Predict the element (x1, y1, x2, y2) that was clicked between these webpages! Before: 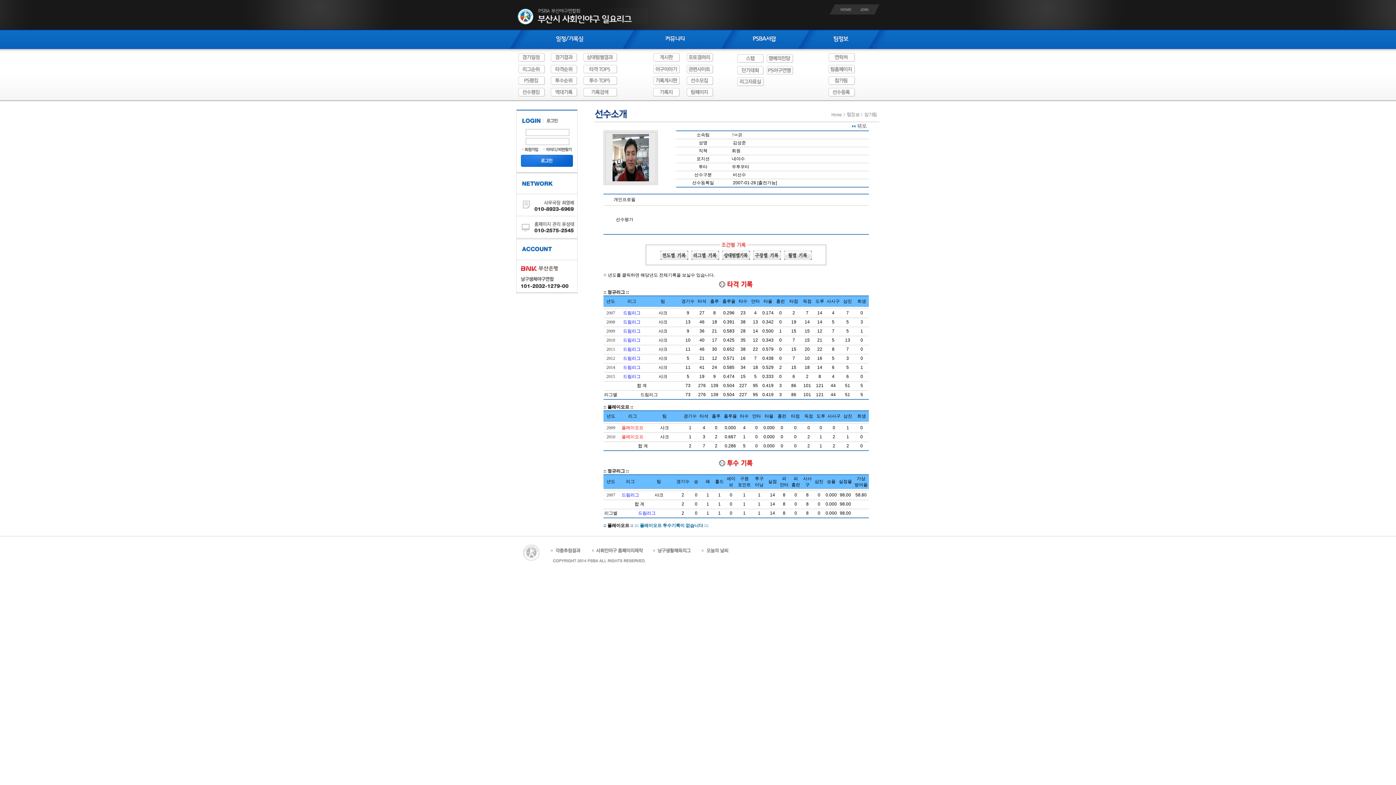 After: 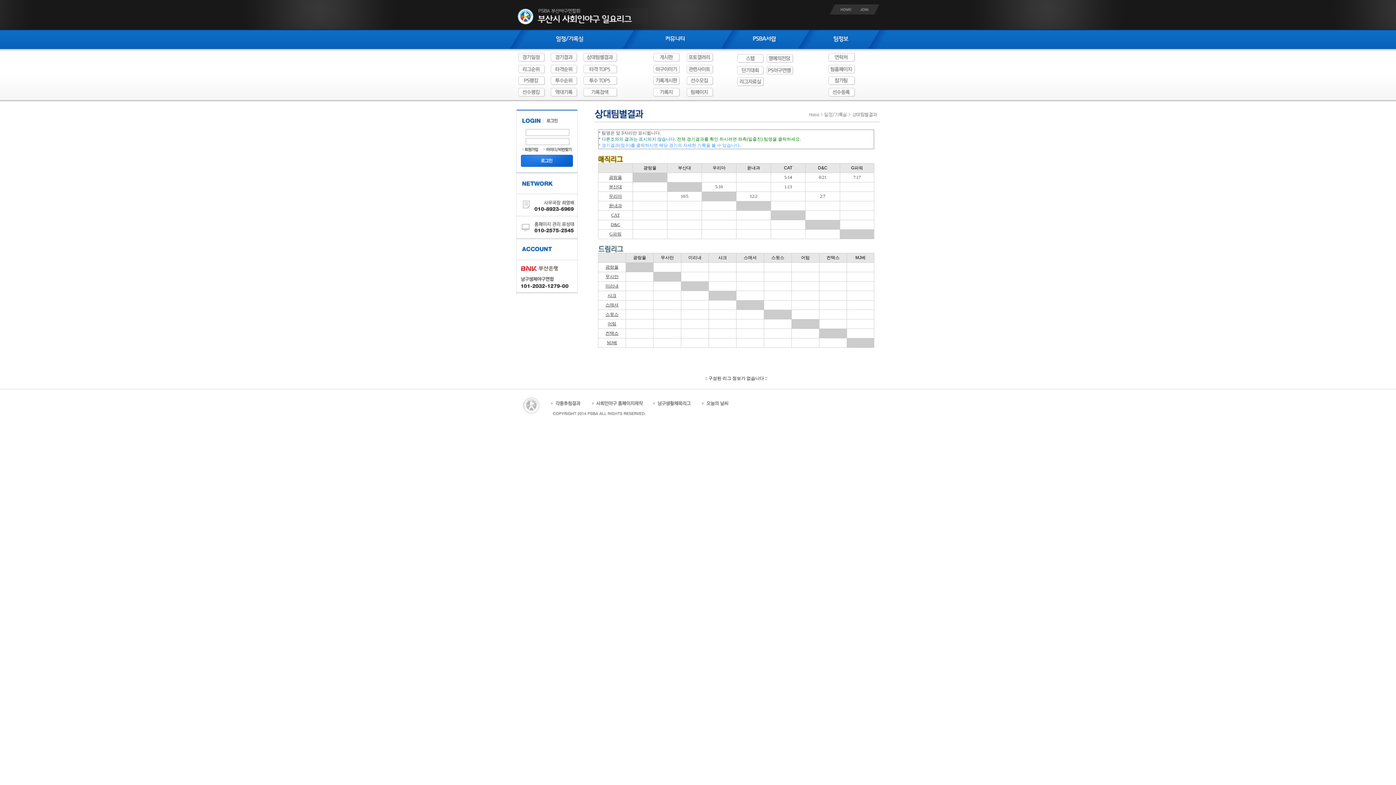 Action: bbox: (583, 57, 617, 62)